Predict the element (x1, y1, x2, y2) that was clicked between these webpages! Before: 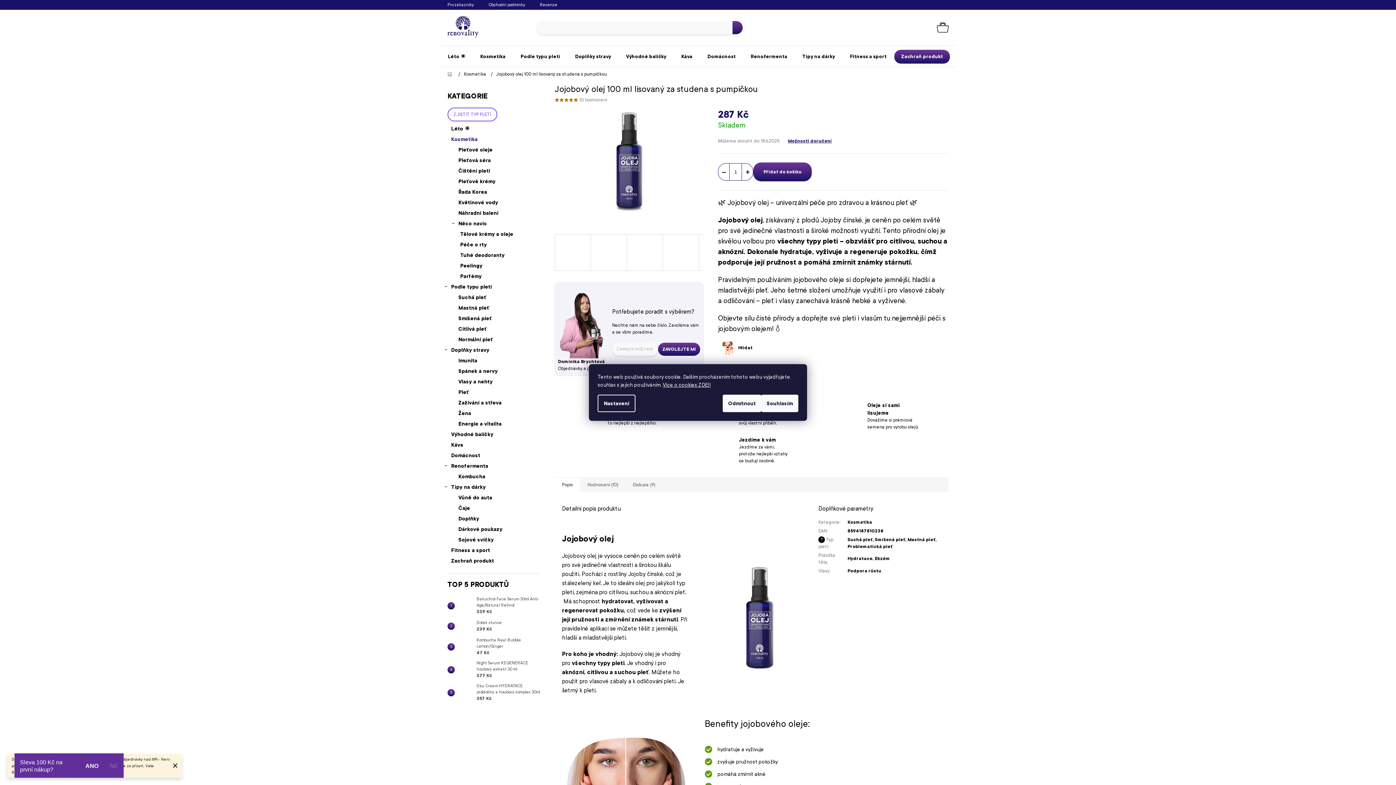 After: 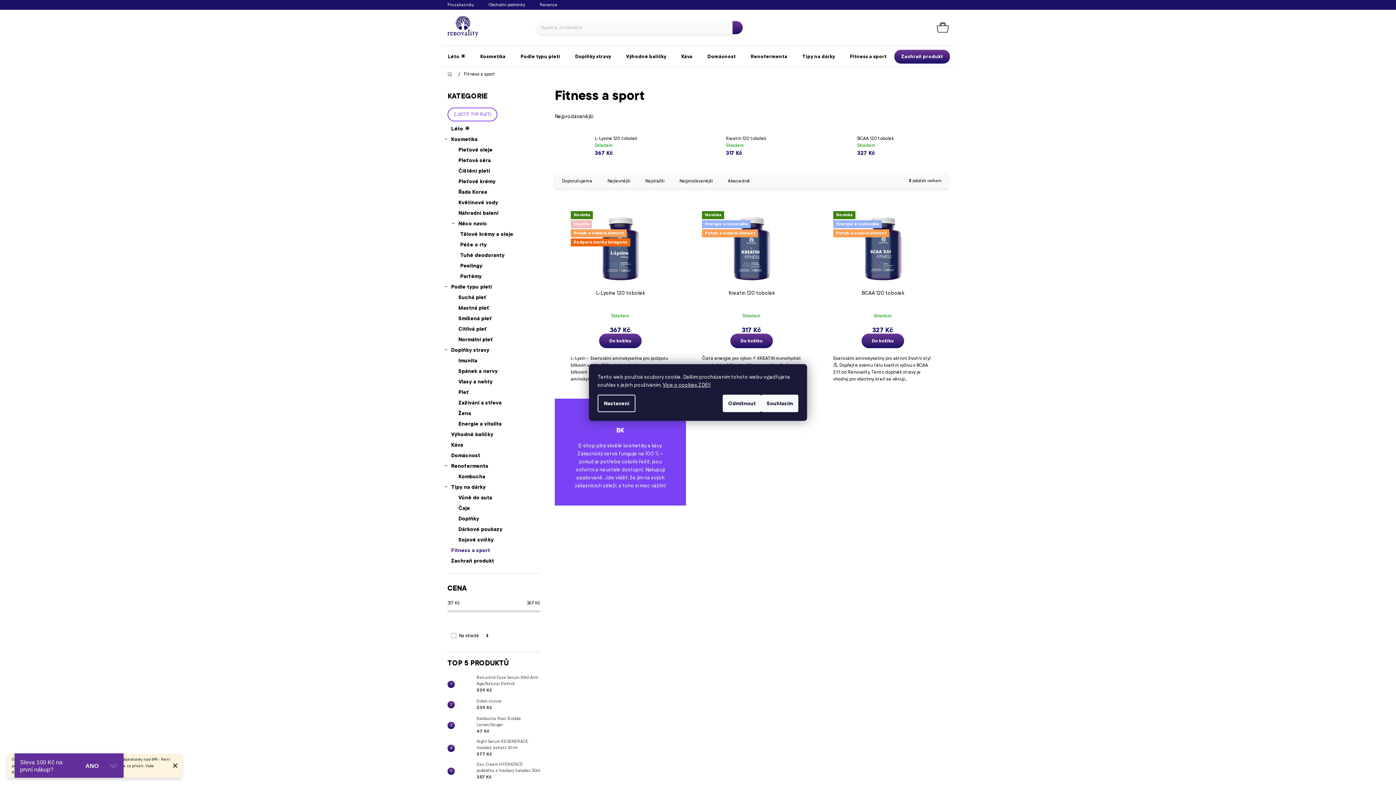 Action: label: Fitness a sport  bbox: (440, 545, 547, 556)